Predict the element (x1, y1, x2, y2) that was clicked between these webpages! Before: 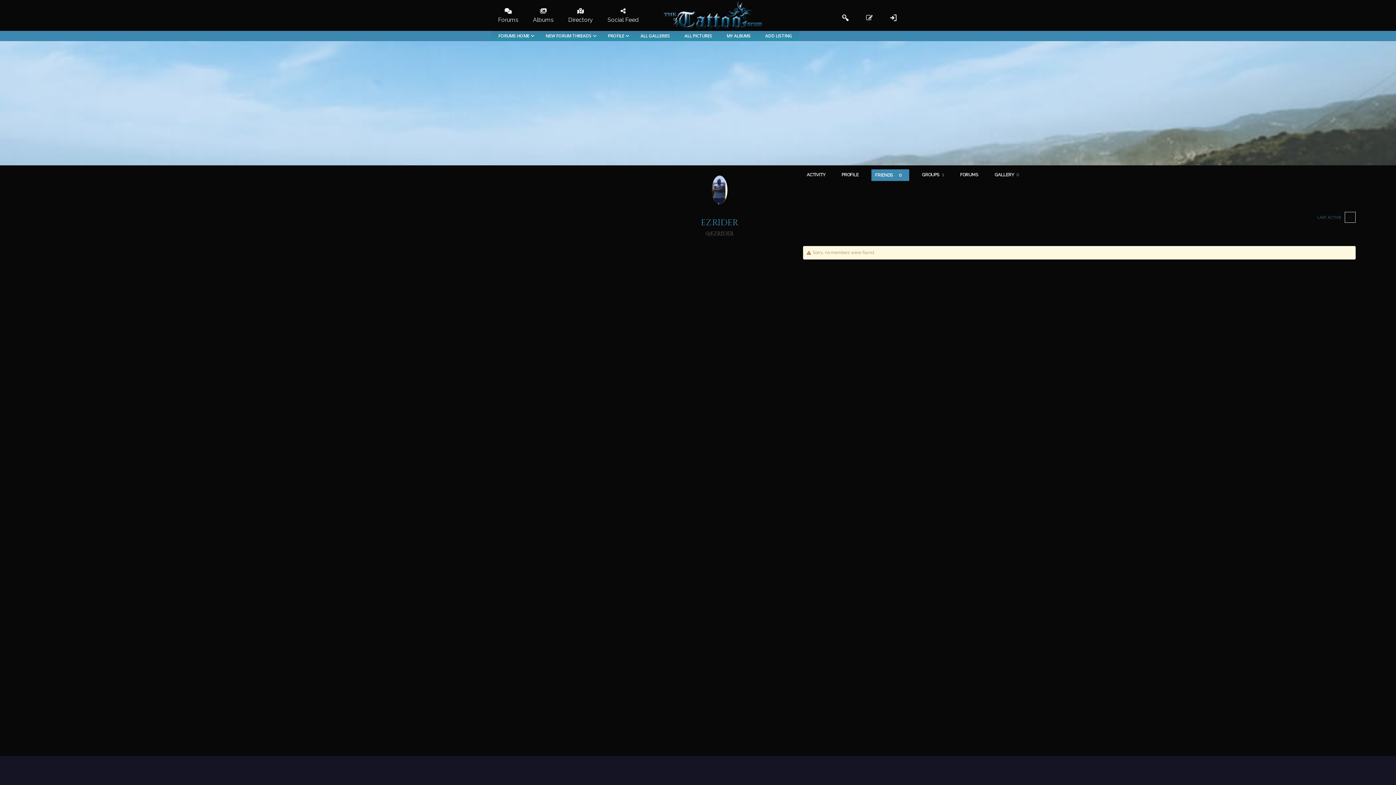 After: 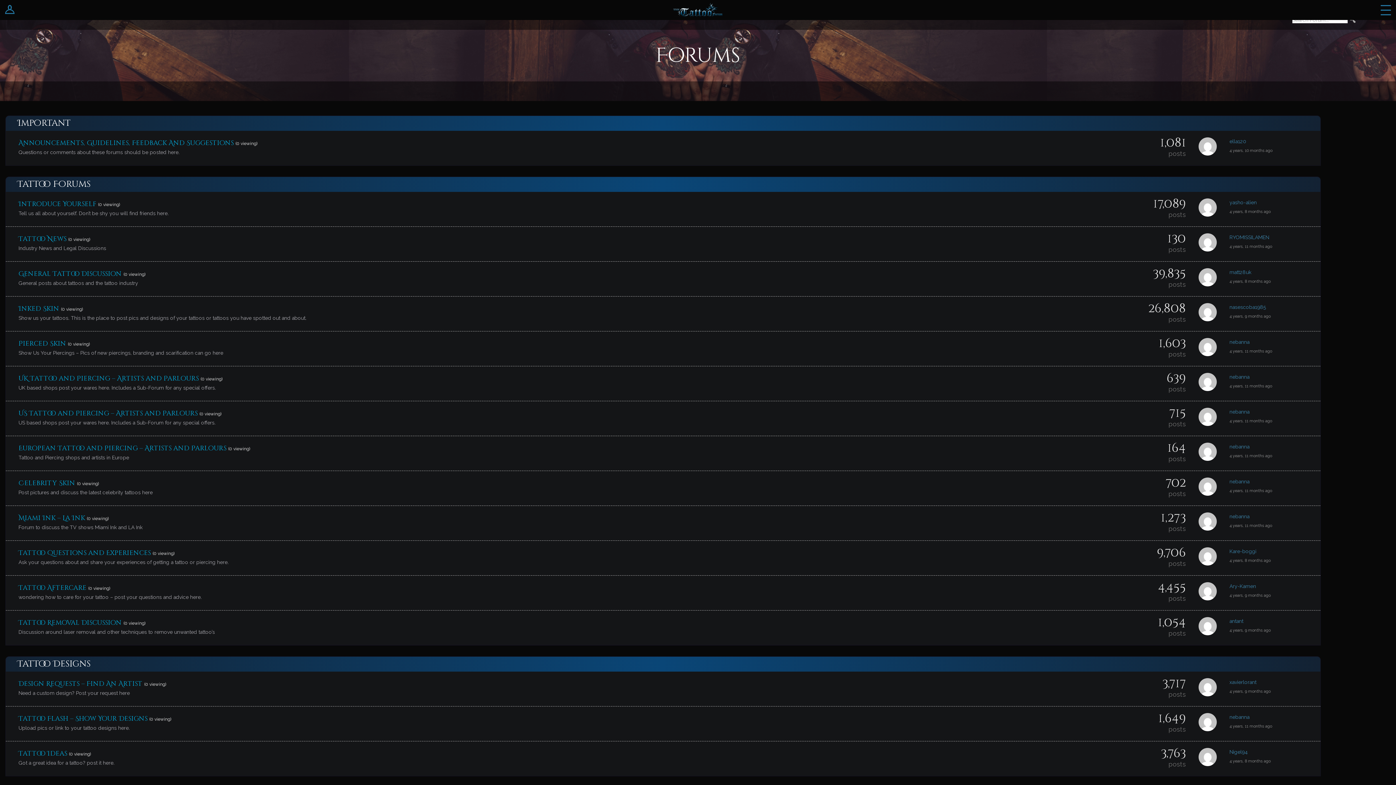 Action: bbox: (491, 30, 538, 40) label: FORUMS HOME